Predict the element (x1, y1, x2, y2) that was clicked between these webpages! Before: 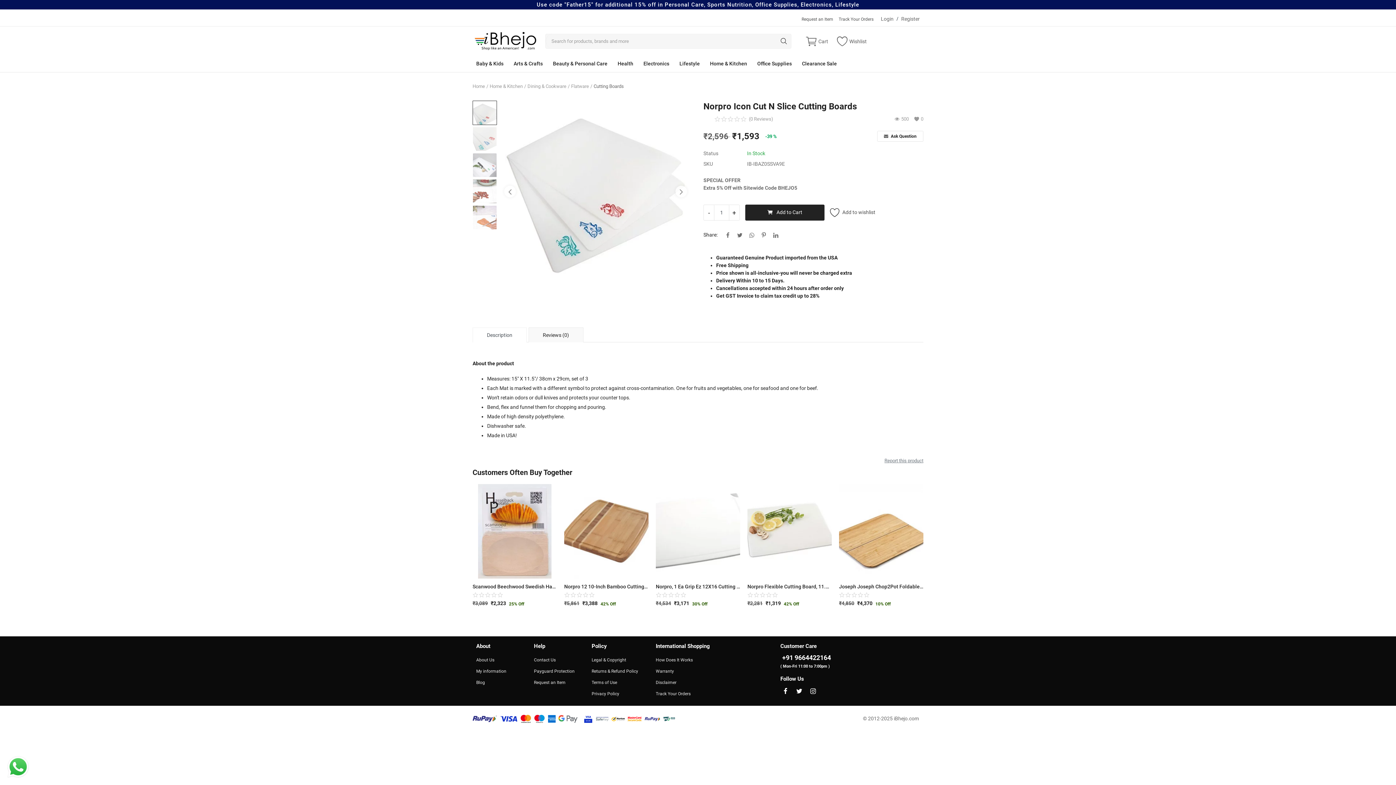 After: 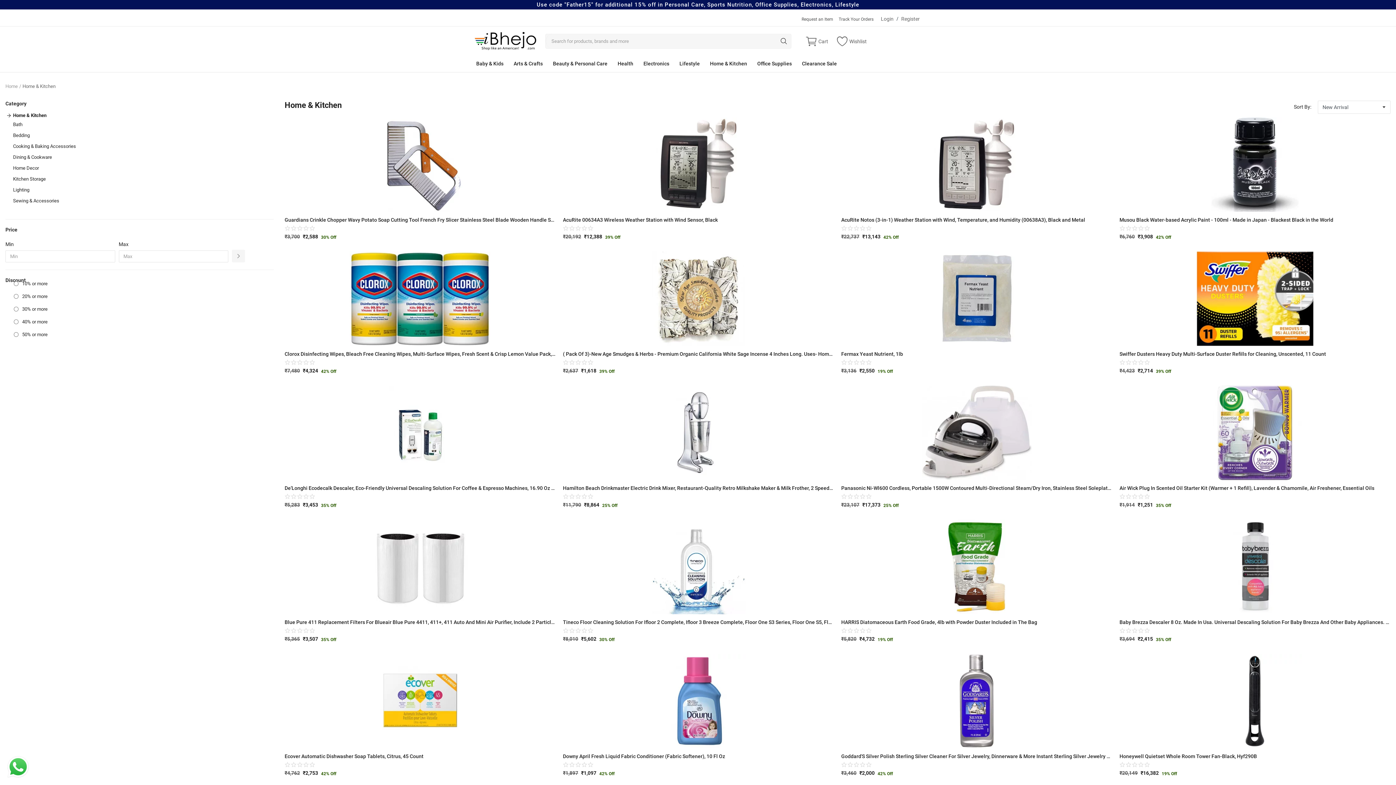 Action: bbox: (706, 55, 750, 72) label: Home & Kitchen